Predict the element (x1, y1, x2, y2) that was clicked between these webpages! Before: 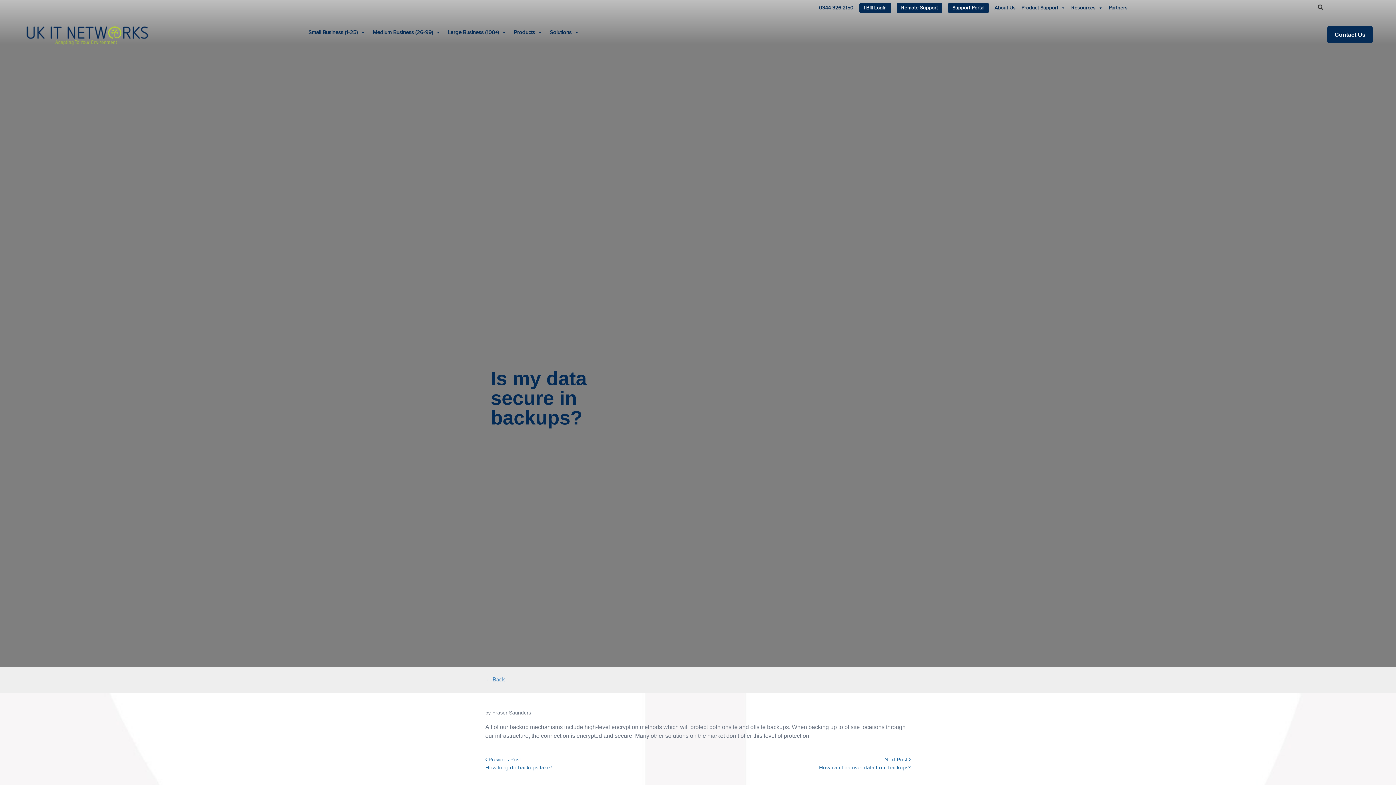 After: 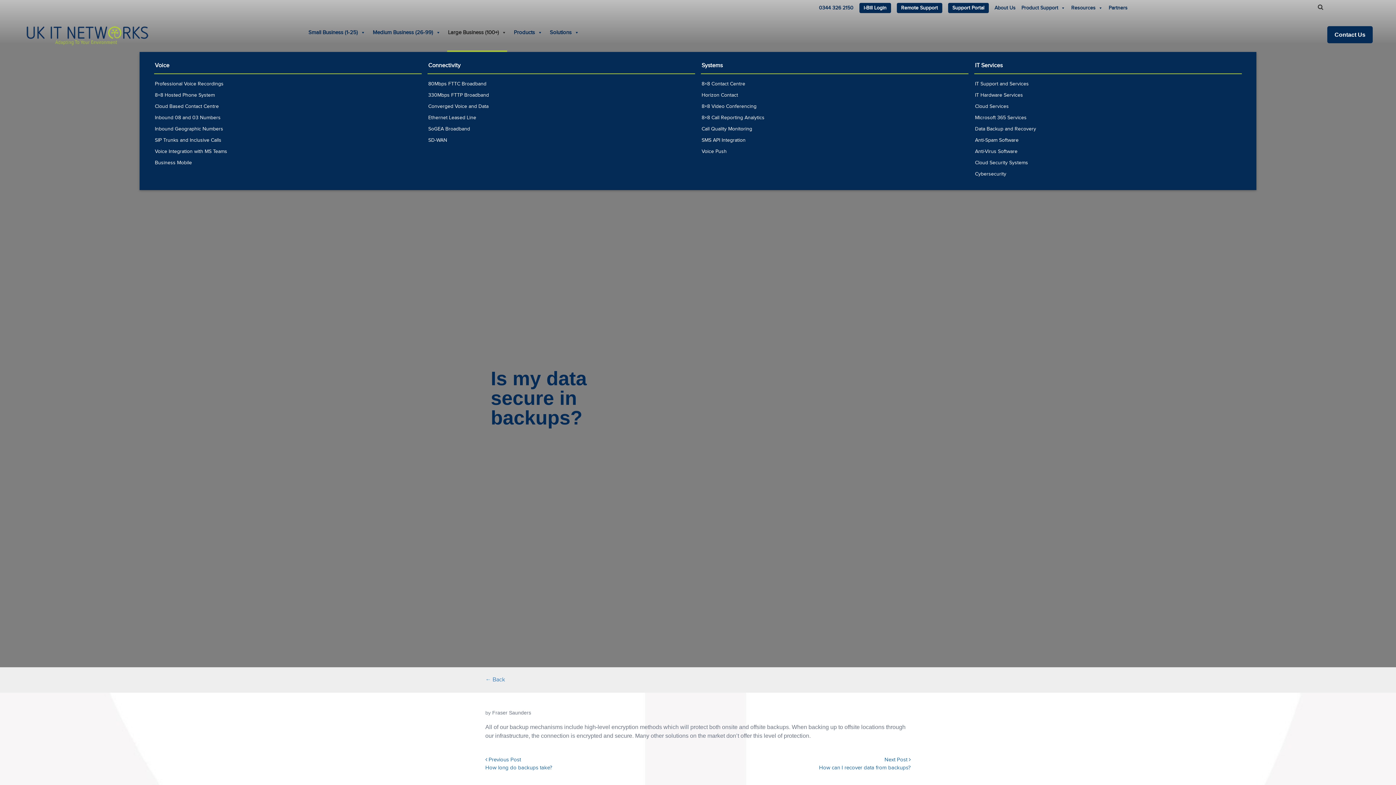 Action: bbox: (447, 18, 507, 52) label: Large Business (100+)